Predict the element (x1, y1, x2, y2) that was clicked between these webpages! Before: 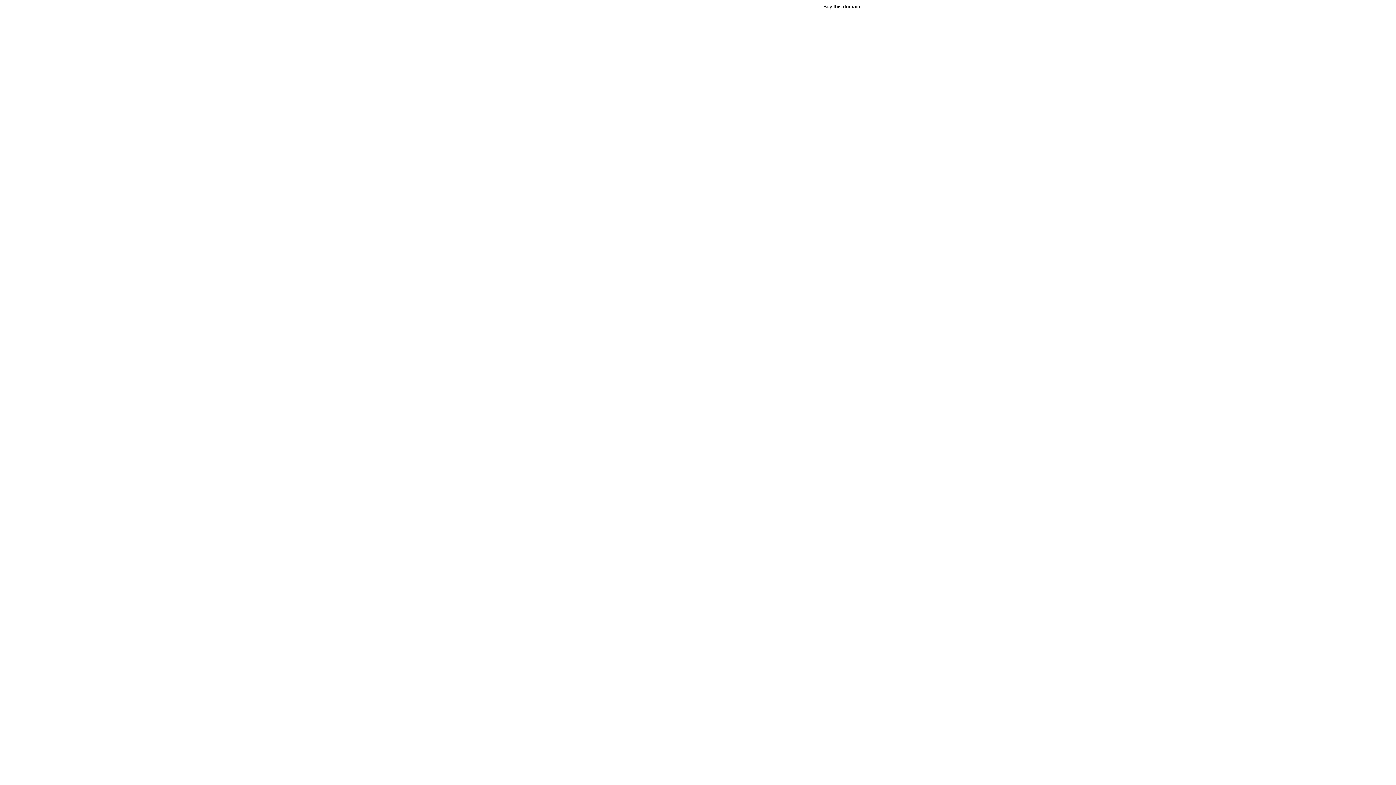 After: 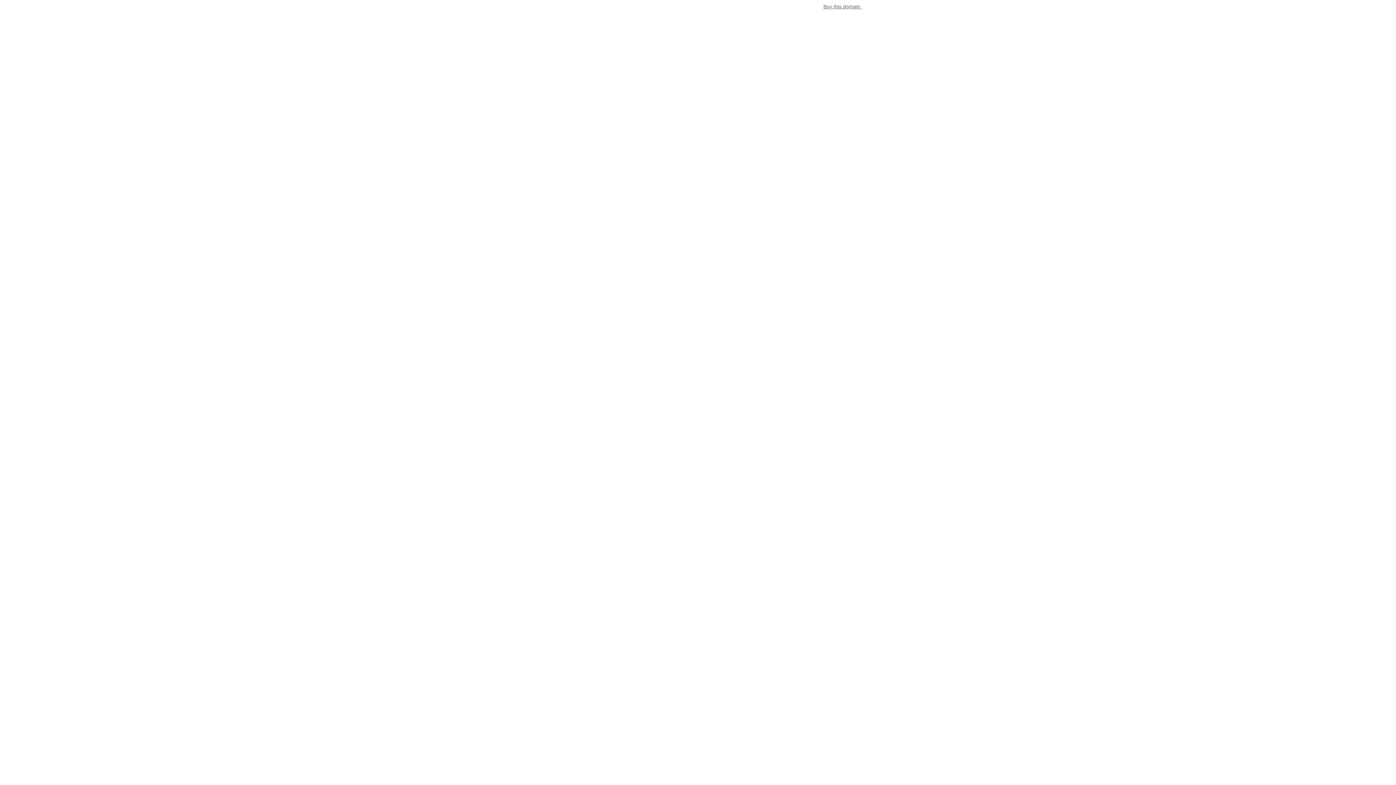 Action: bbox: (823, 3, 861, 9) label: Buy this domain.